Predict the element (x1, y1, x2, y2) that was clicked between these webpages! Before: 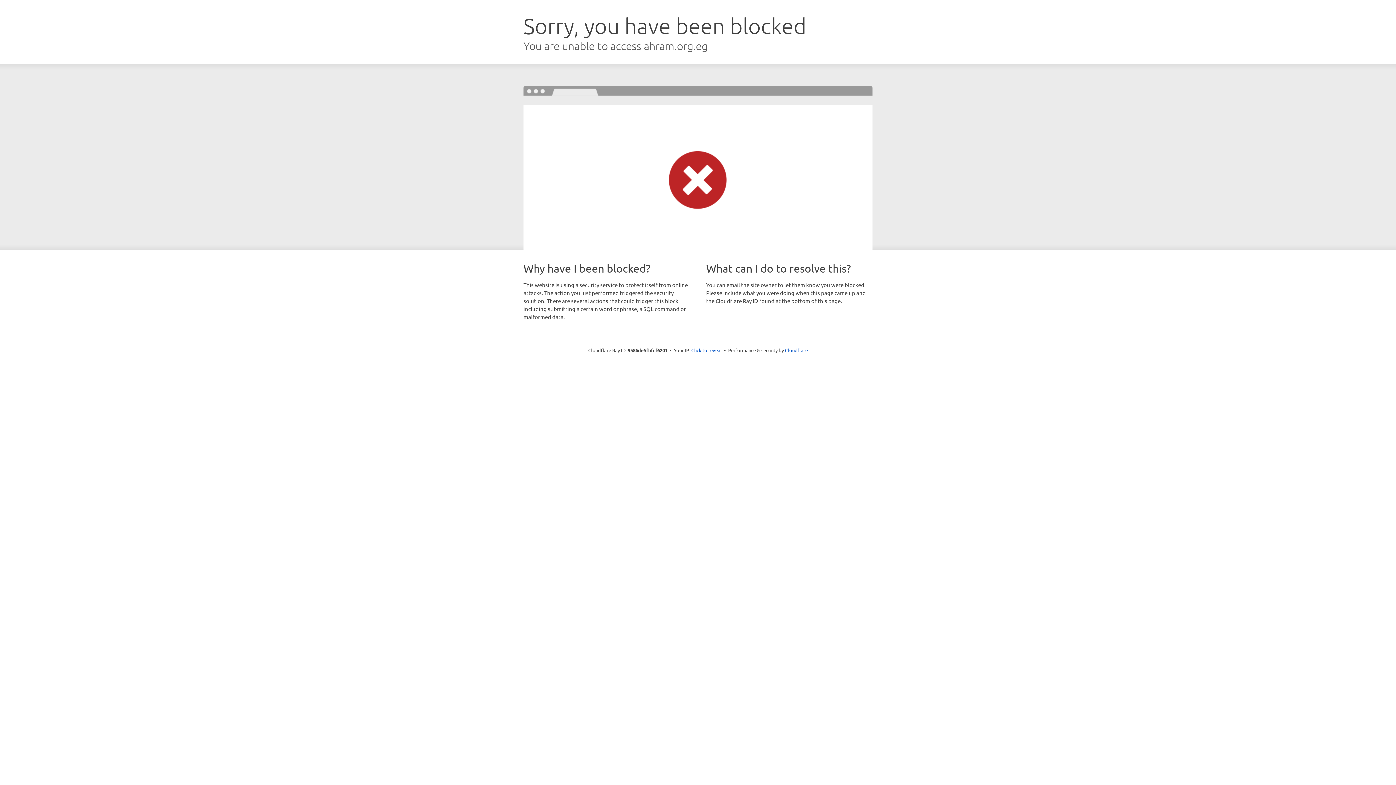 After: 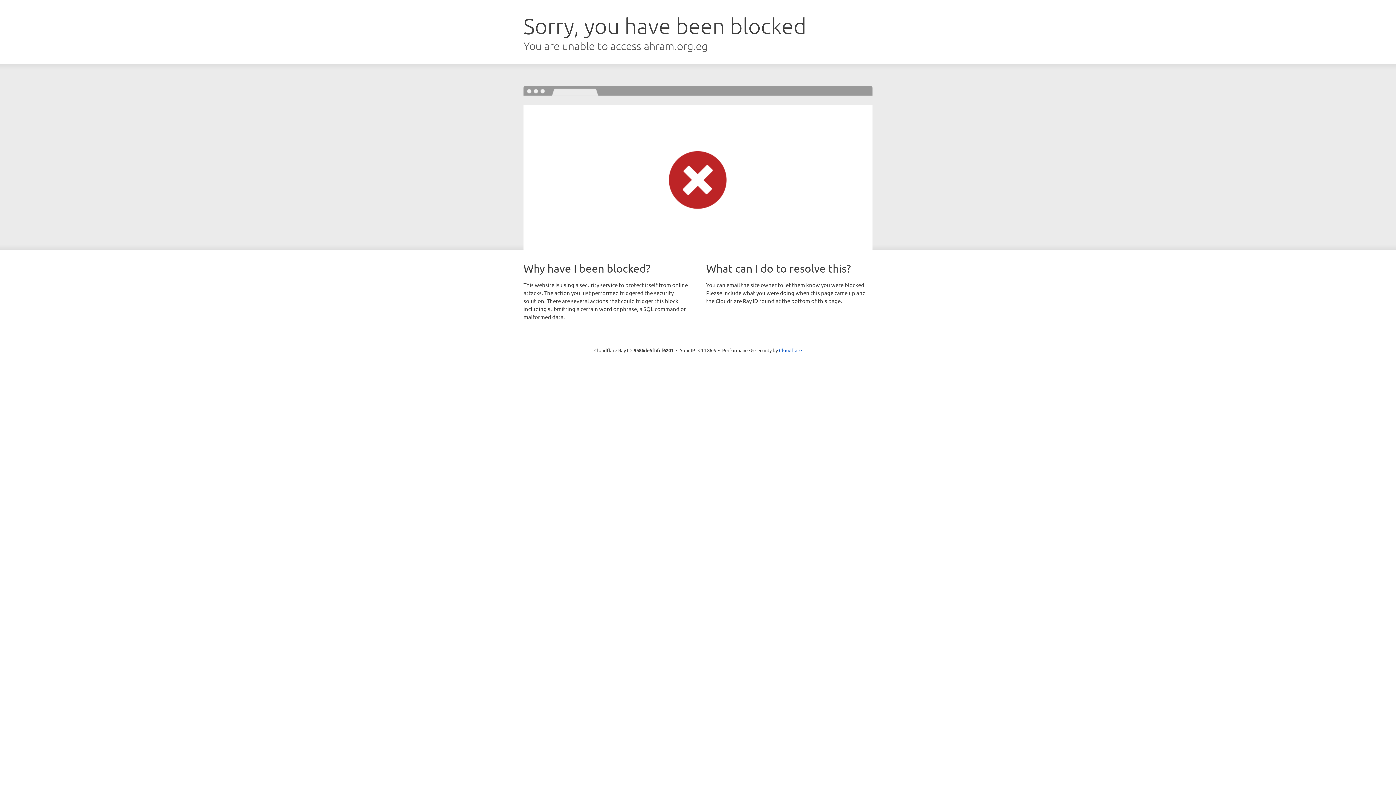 Action: label: Click to reveal bbox: (691, 346, 722, 353)